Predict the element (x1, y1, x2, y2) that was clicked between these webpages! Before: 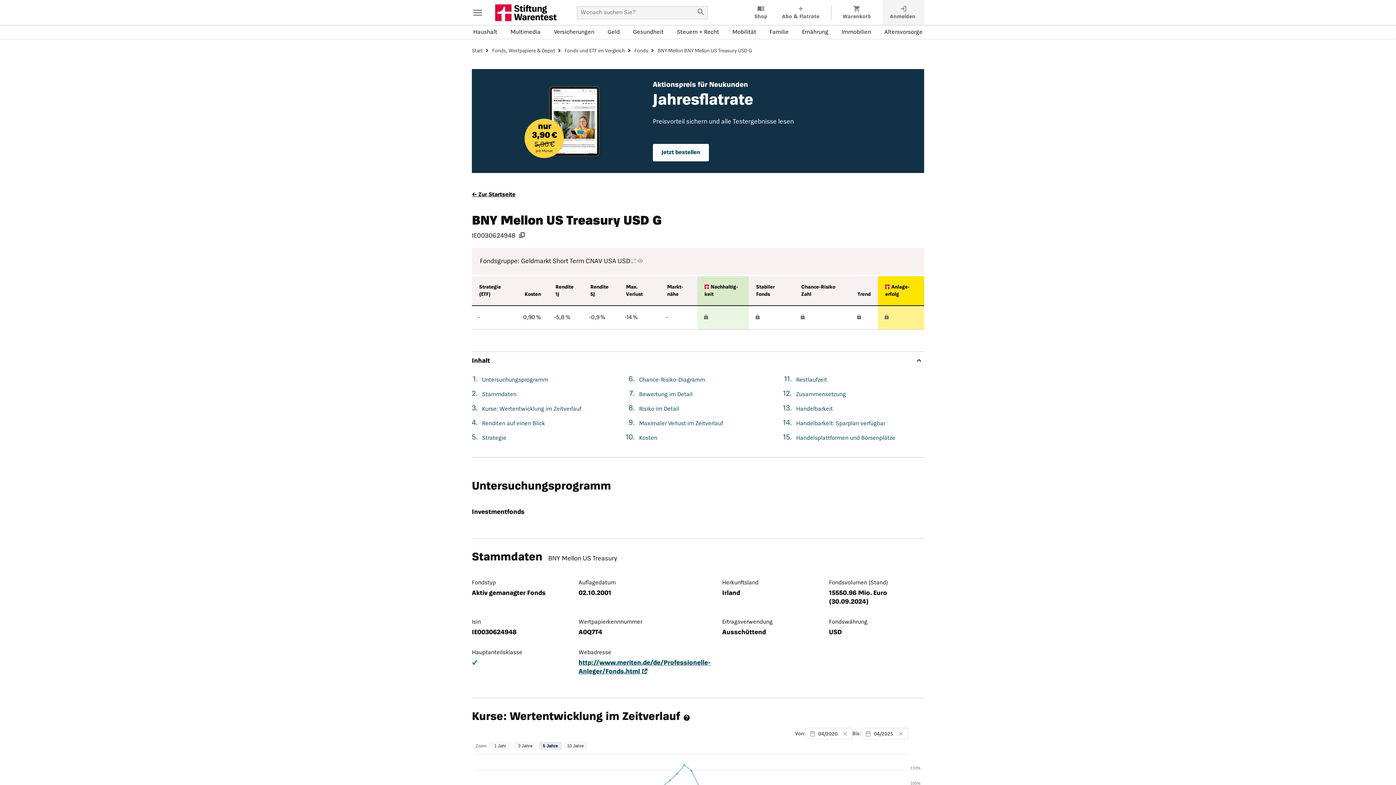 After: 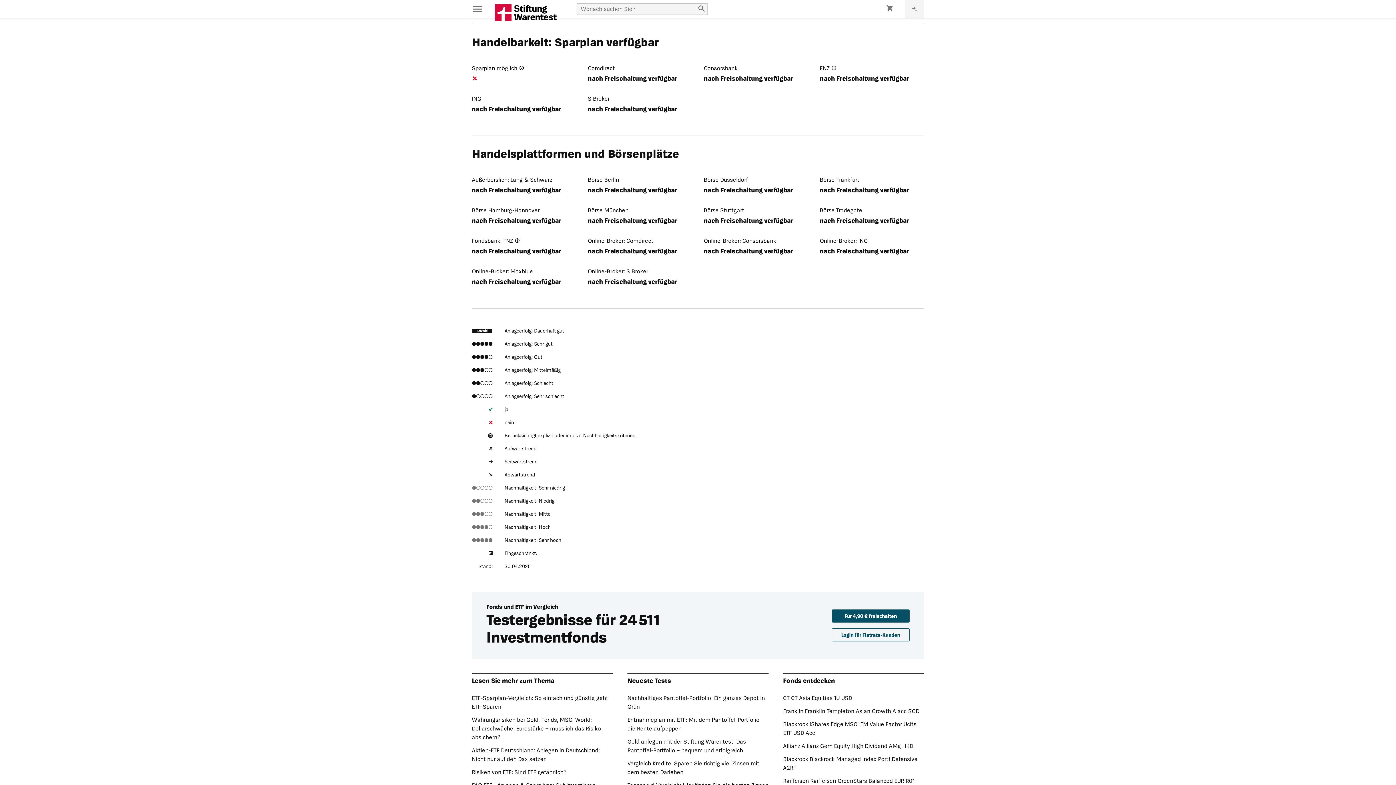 Action: bbox: (796, 421, 885, 426) label: Handel­barkeit: Sparplan verfügbar